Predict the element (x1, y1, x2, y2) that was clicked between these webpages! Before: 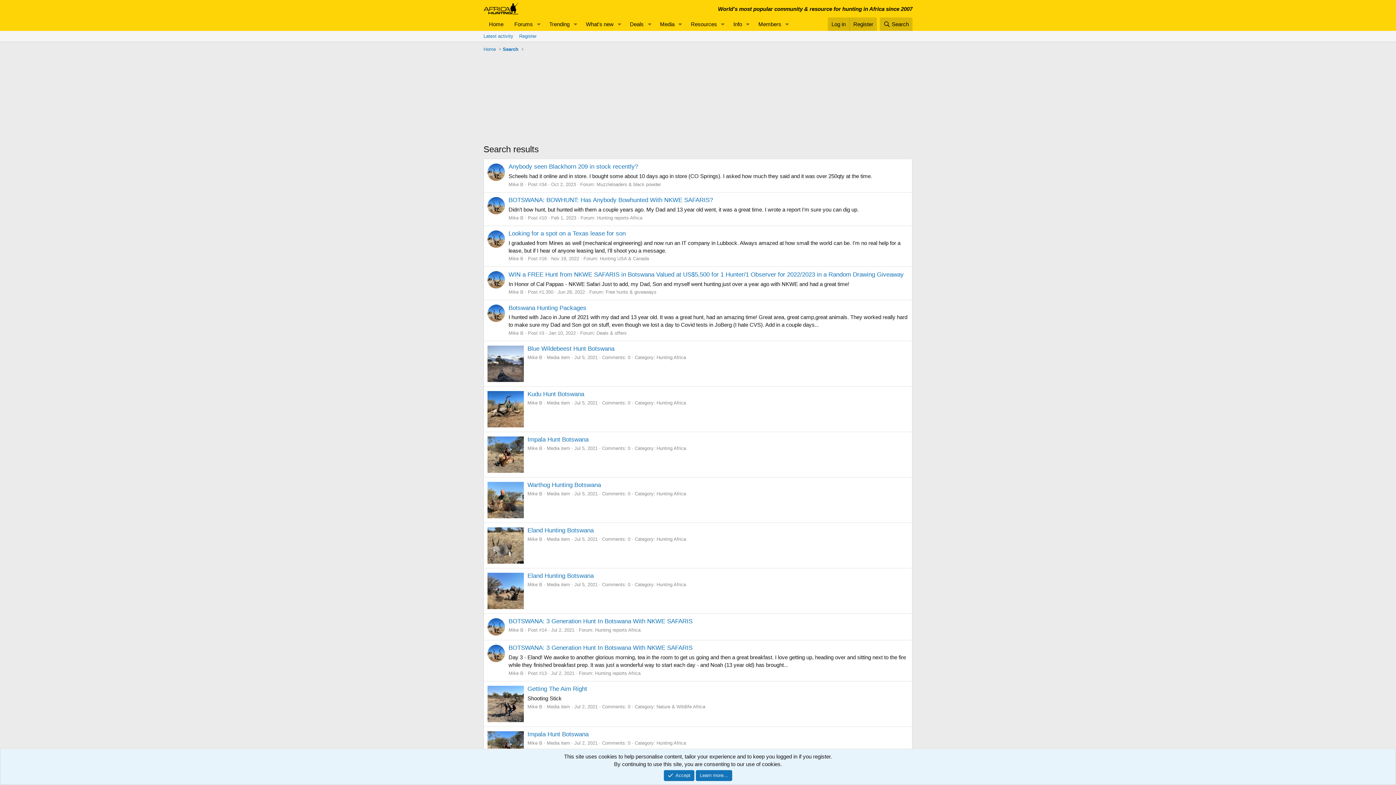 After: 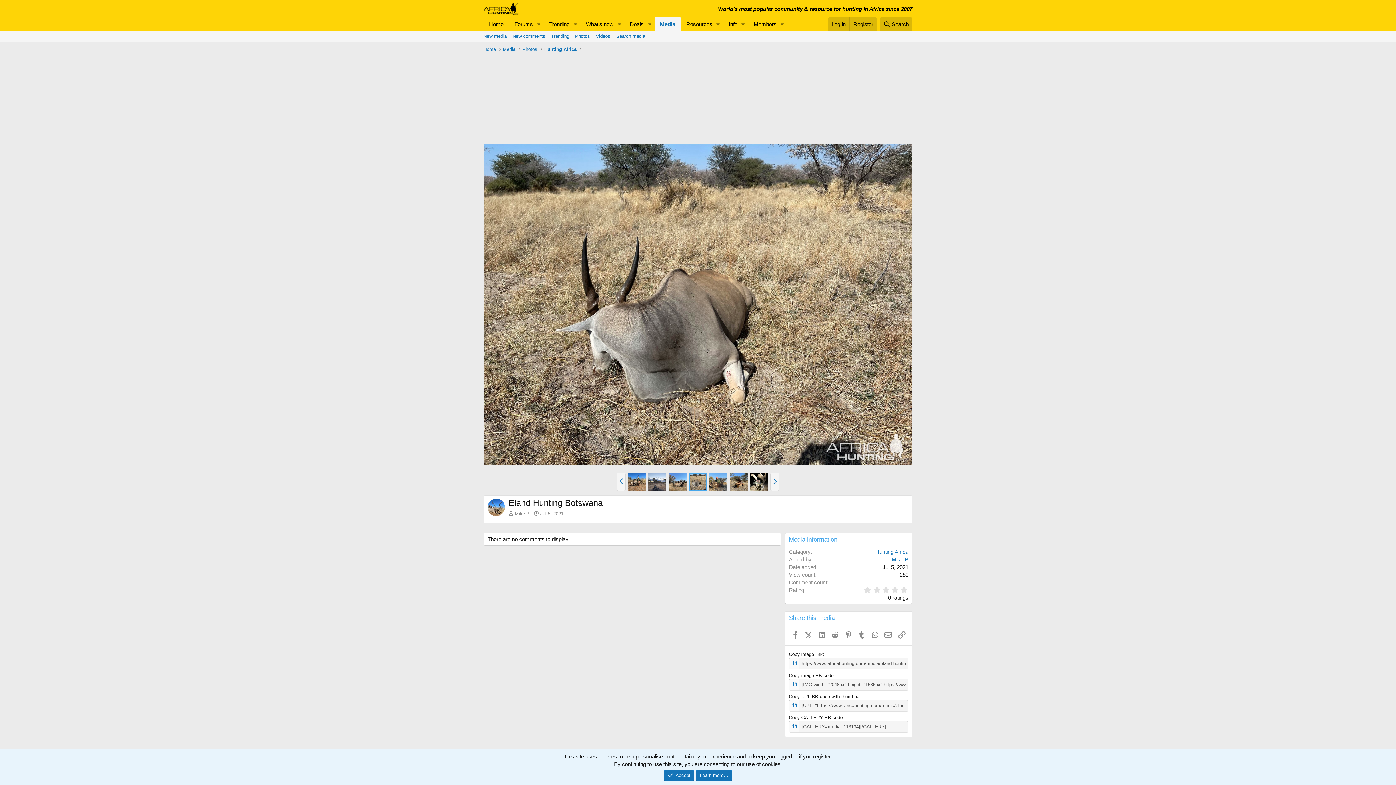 Action: bbox: (527, 527, 593, 534) label: Eland Hunting Botswana